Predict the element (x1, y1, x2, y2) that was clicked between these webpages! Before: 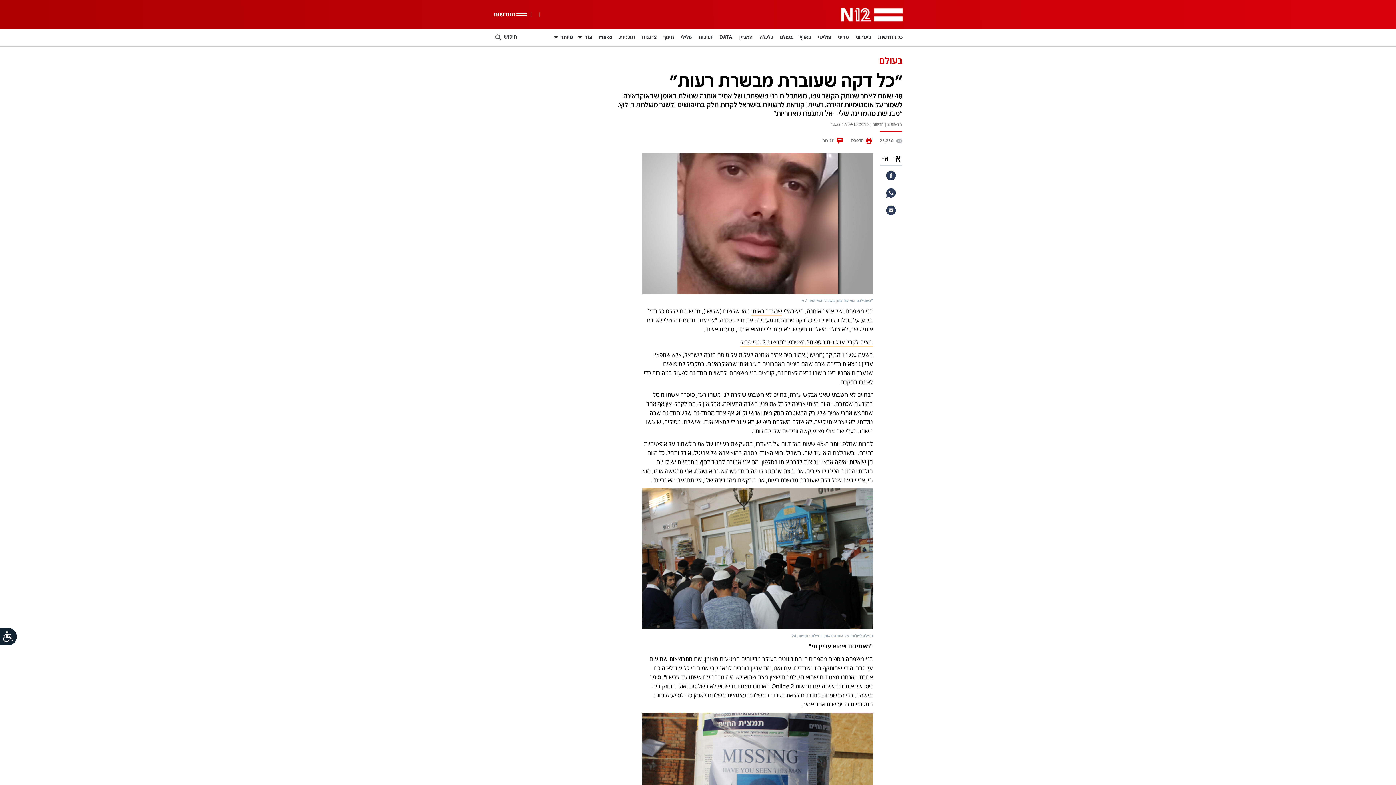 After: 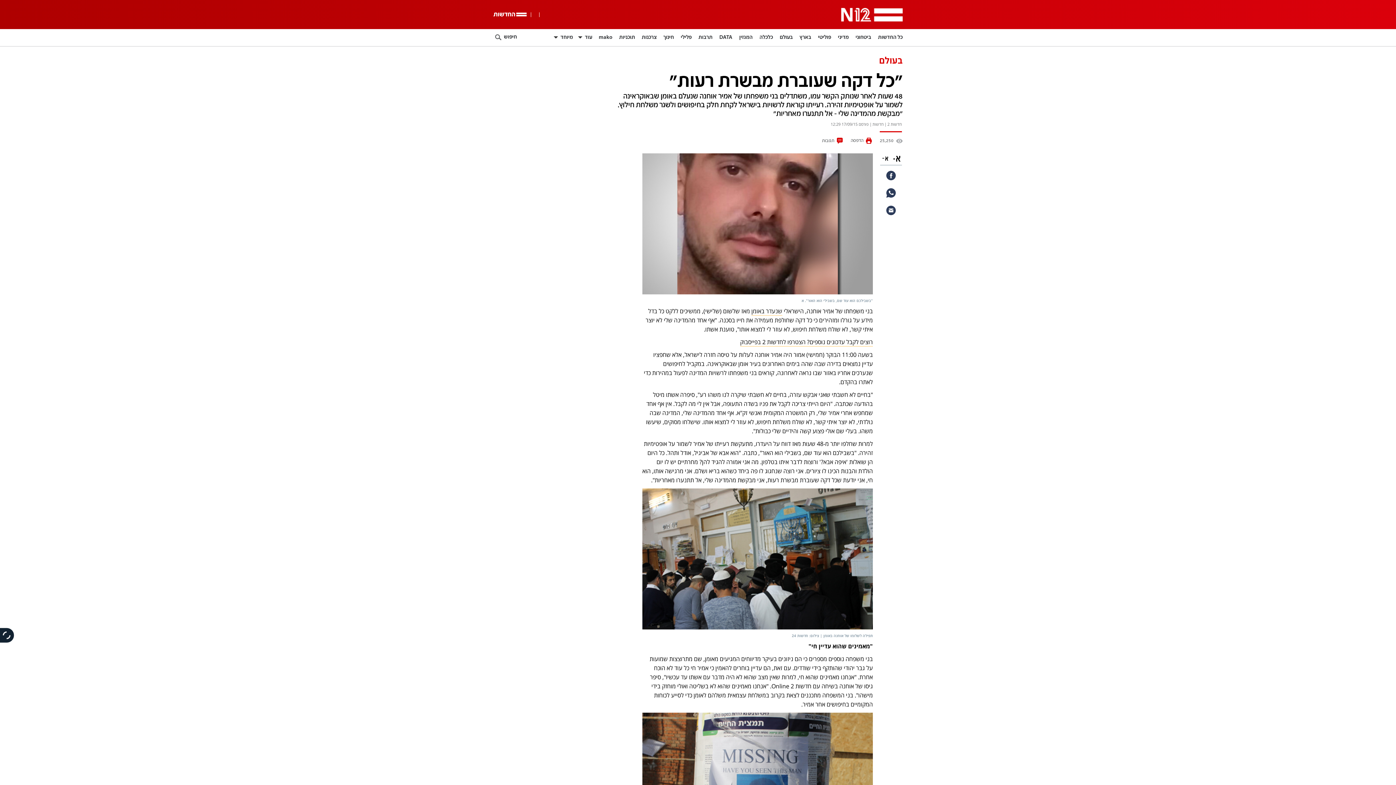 Action: bbox: (0, 628, 16, 645) label: נגישות